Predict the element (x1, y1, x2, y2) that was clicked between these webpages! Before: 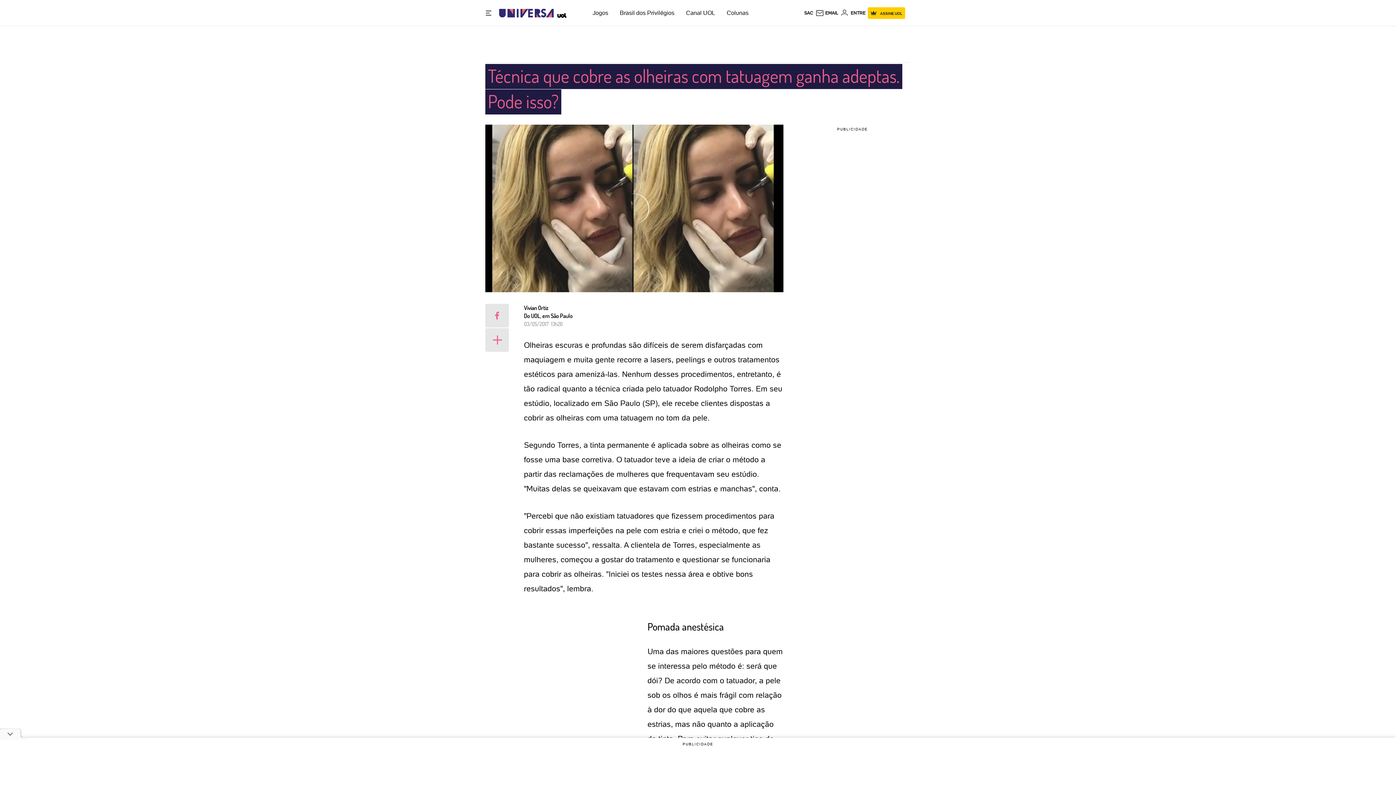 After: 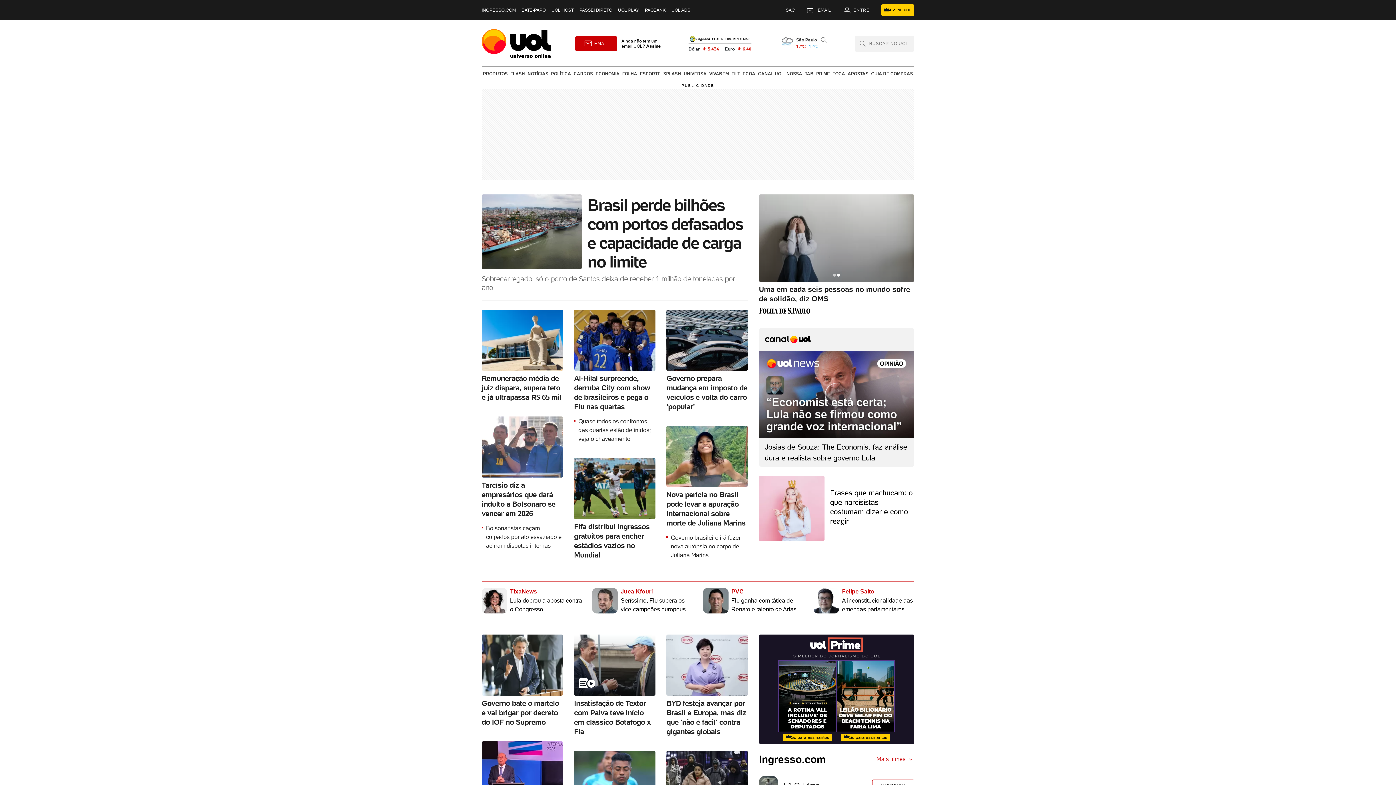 Action: label: UOL - Universo Online bbox: (553, 2, 566, 23)